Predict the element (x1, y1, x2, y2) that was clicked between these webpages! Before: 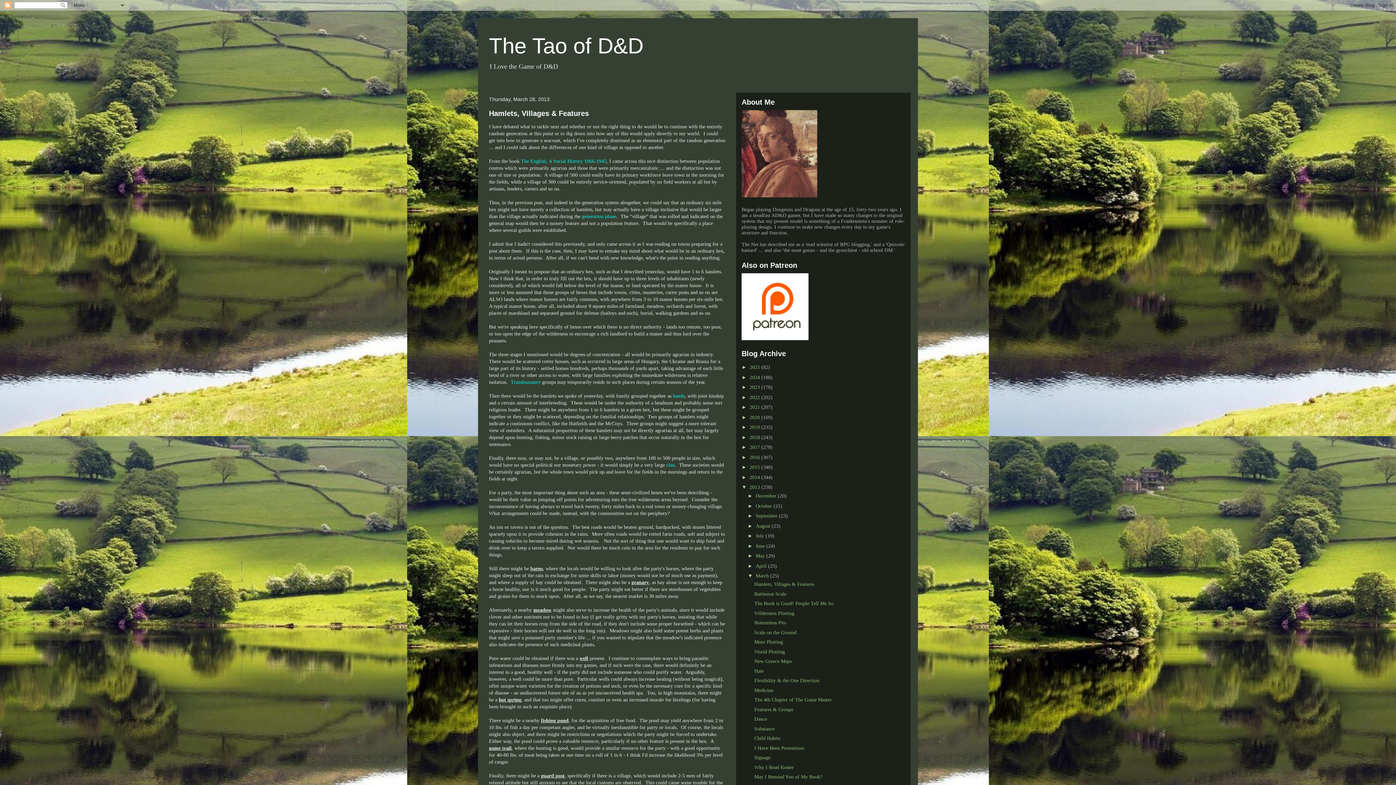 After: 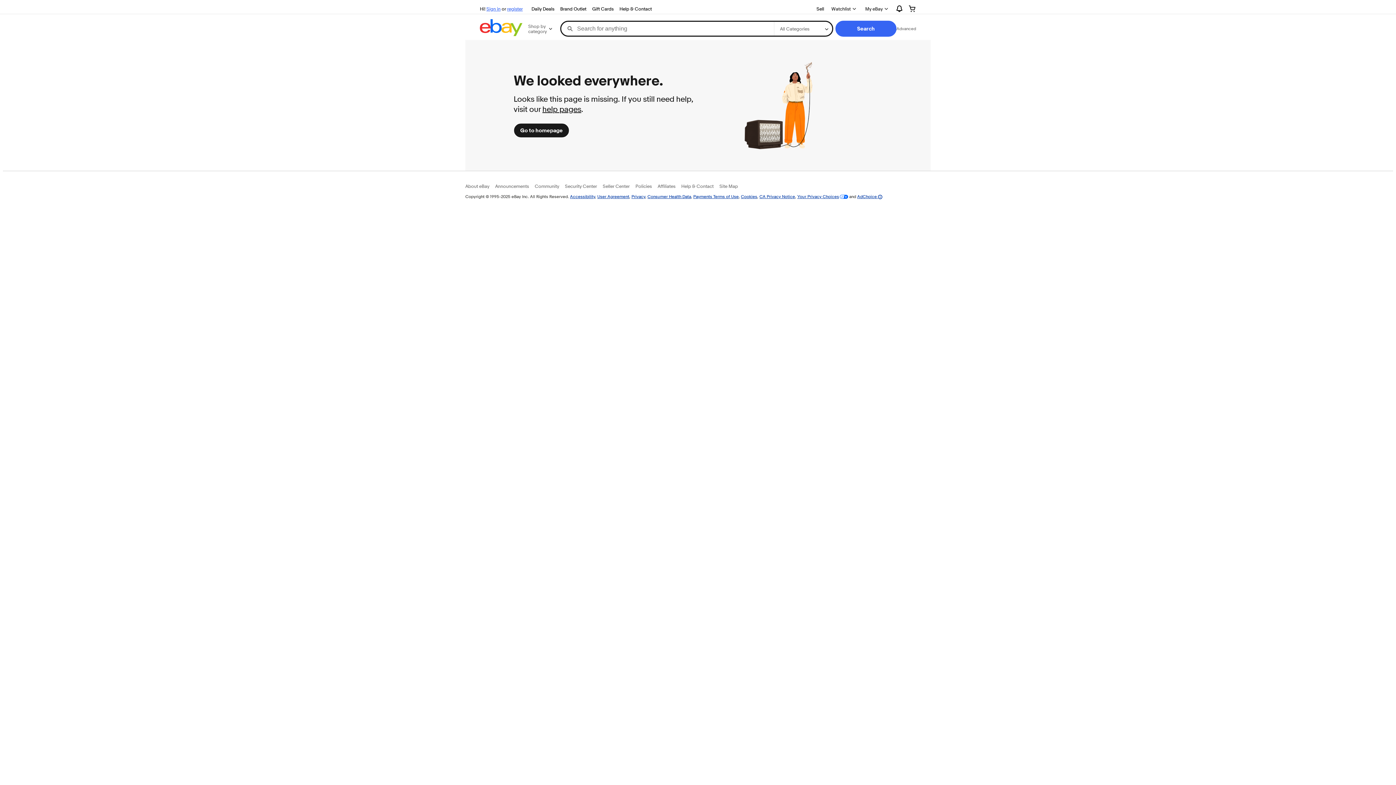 Action: bbox: (521, 158, 606, 164) label: The English, A Social History 1066-1945